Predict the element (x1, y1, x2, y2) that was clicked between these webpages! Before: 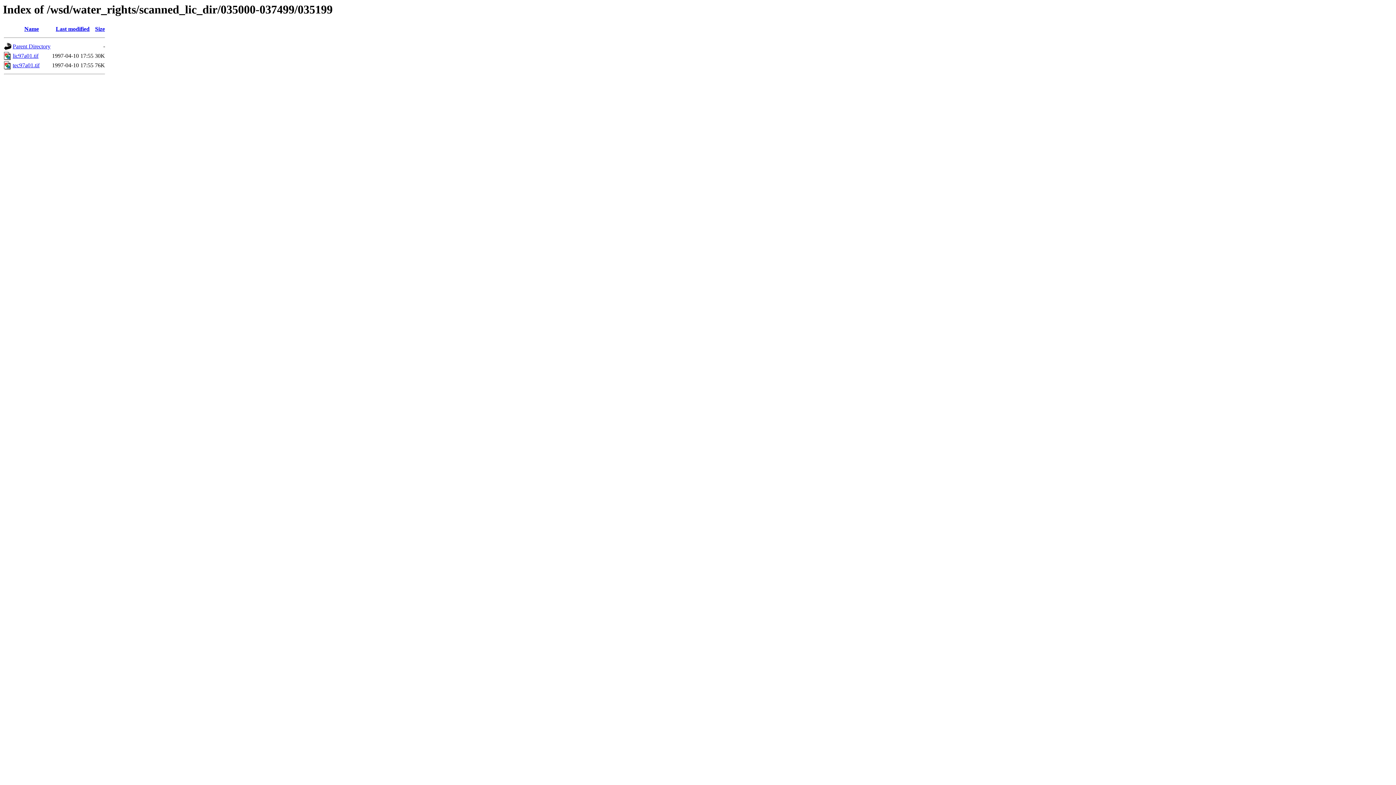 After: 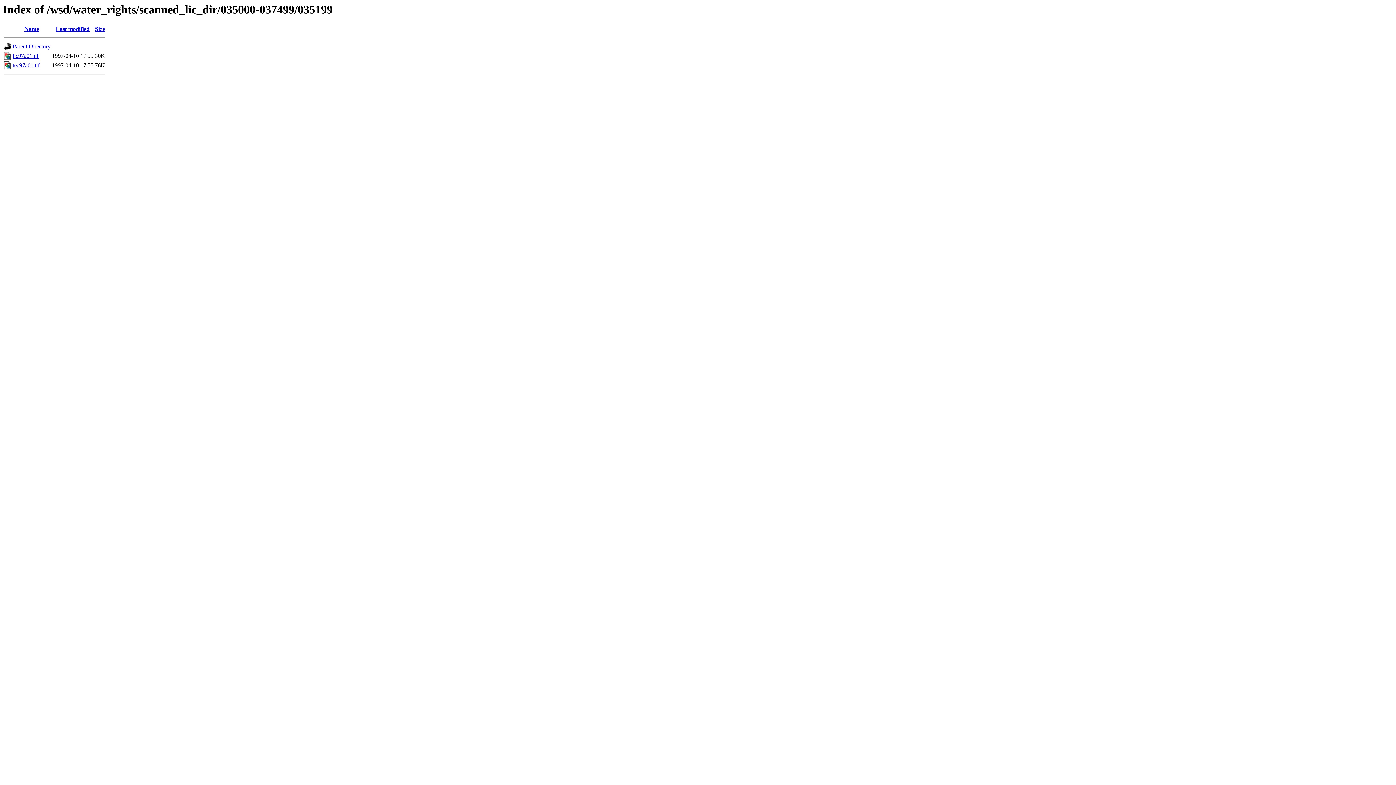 Action: bbox: (95, 25, 104, 32) label: Size